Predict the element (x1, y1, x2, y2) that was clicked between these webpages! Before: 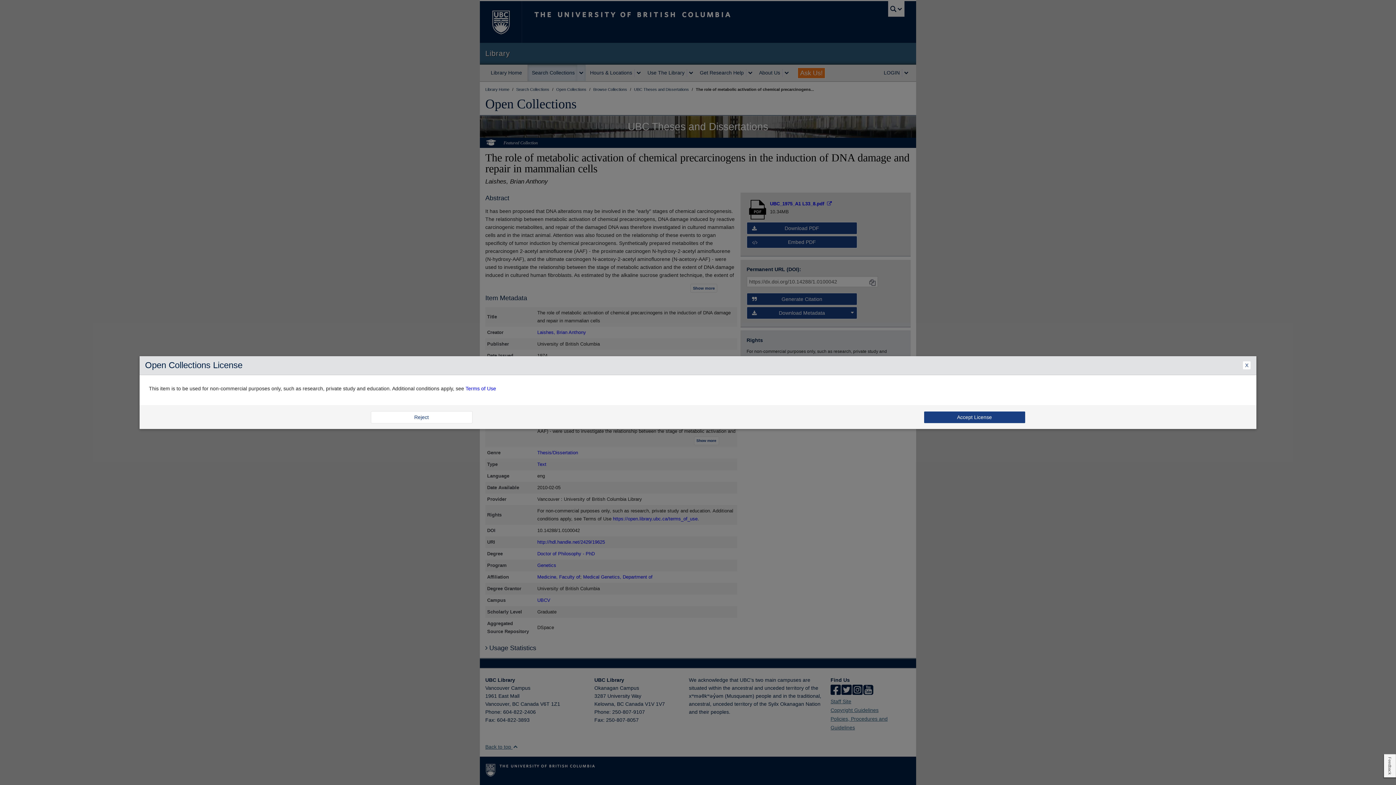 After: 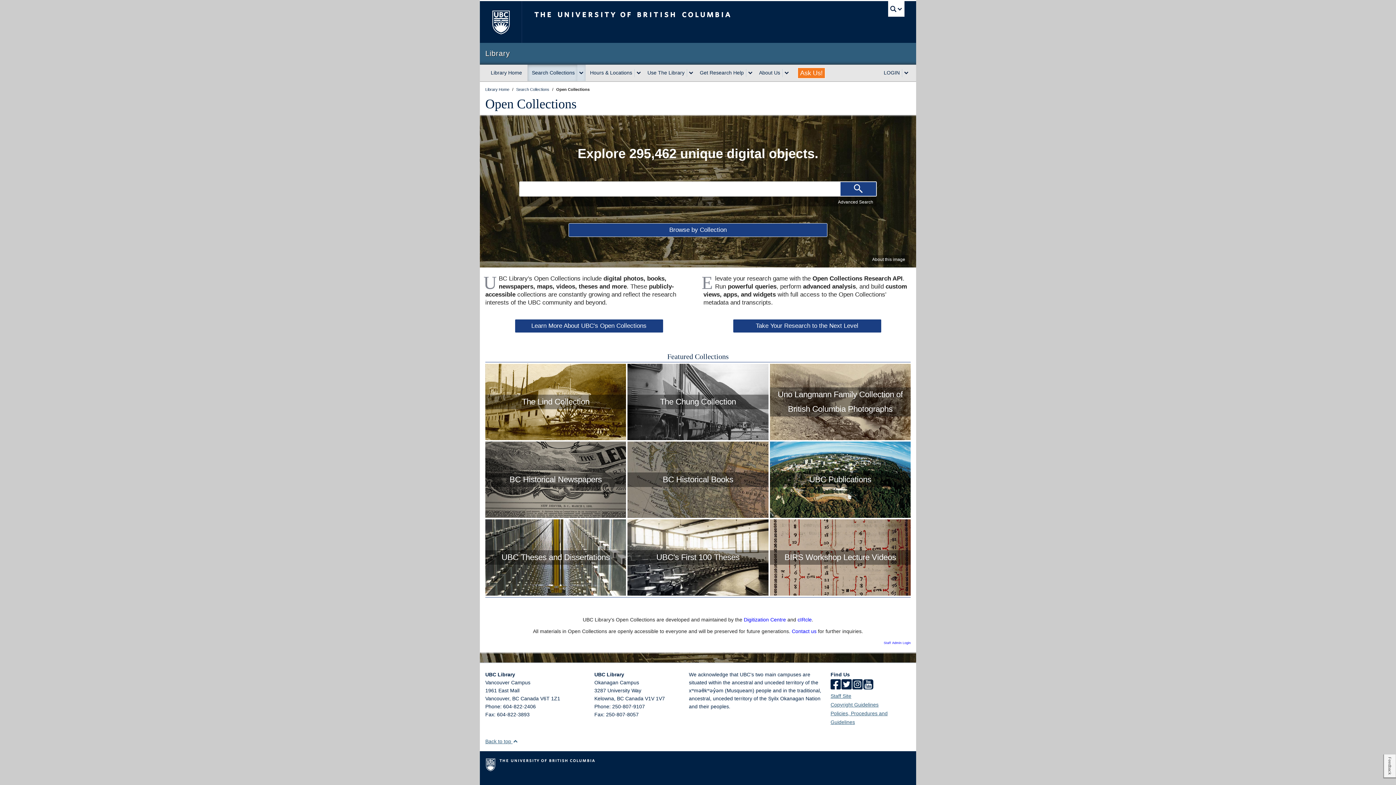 Action: label: Close Dialogue bbox: (1242, 361, 1251, 370)